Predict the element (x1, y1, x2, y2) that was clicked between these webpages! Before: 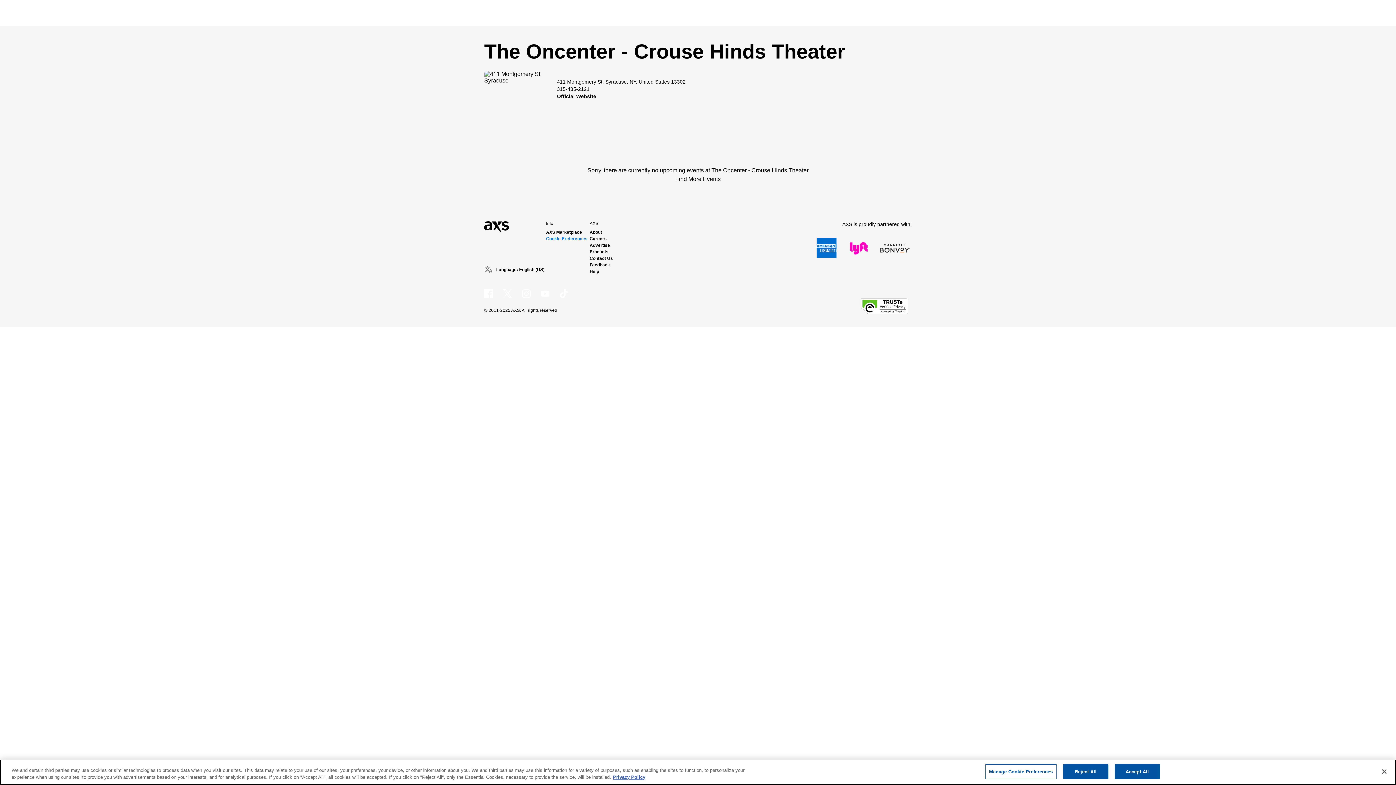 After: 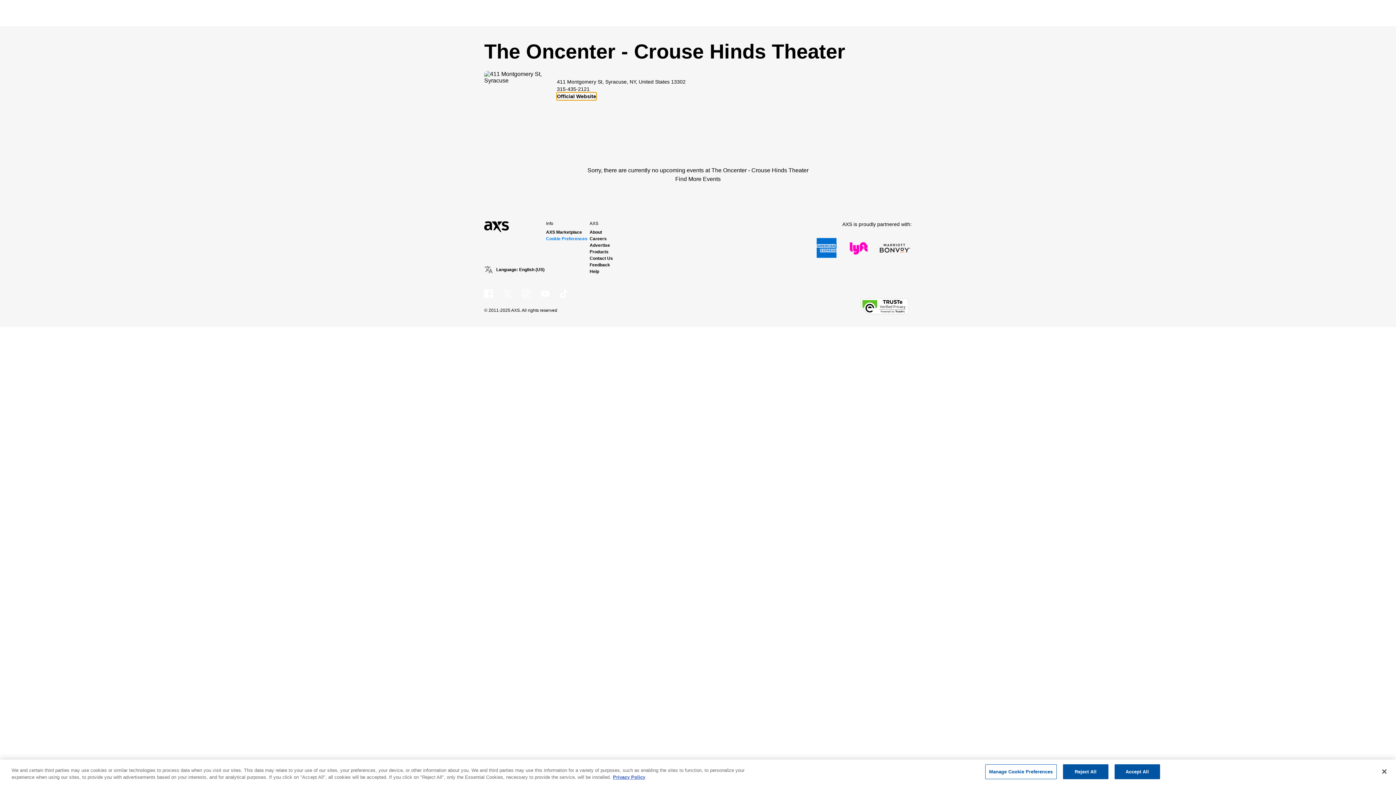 Action: bbox: (557, 92, 596, 100) label: Official Website